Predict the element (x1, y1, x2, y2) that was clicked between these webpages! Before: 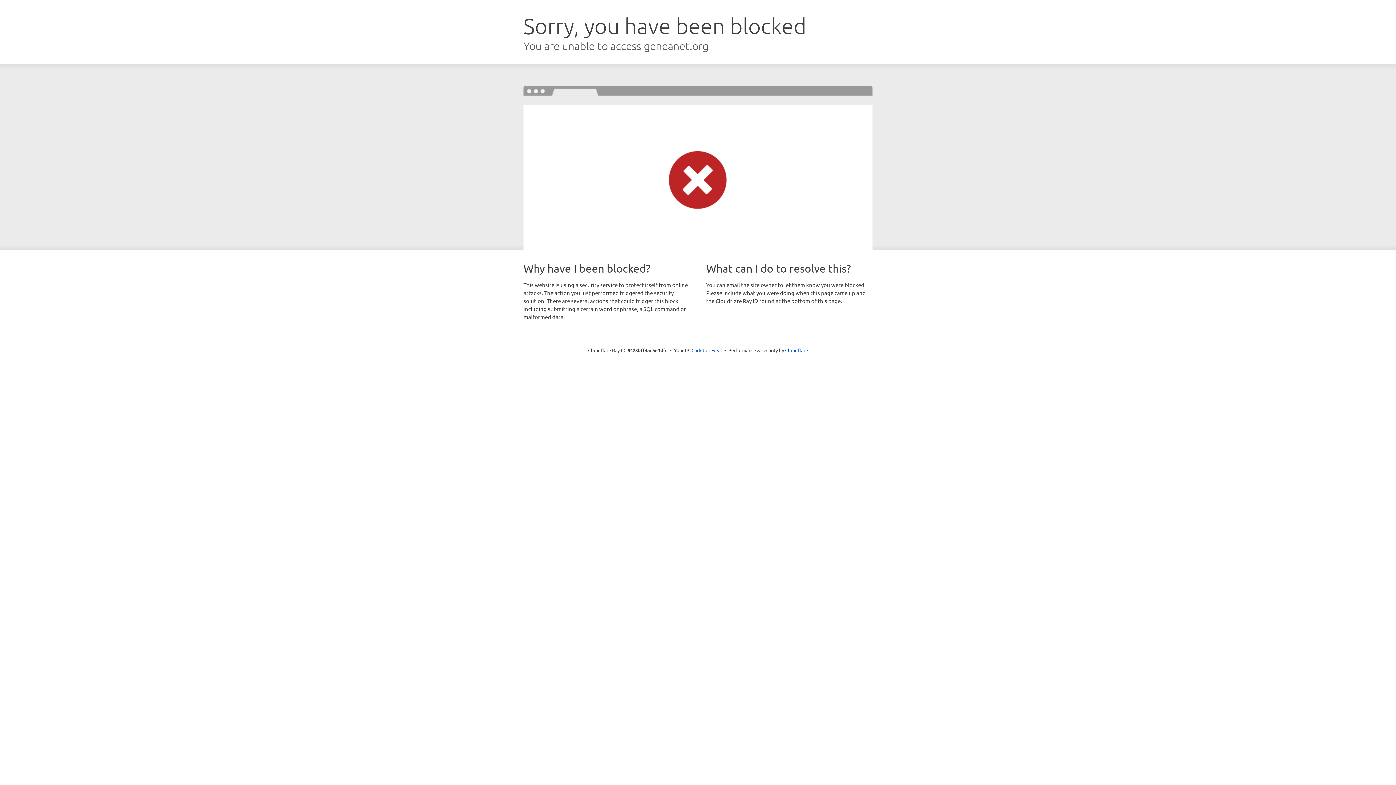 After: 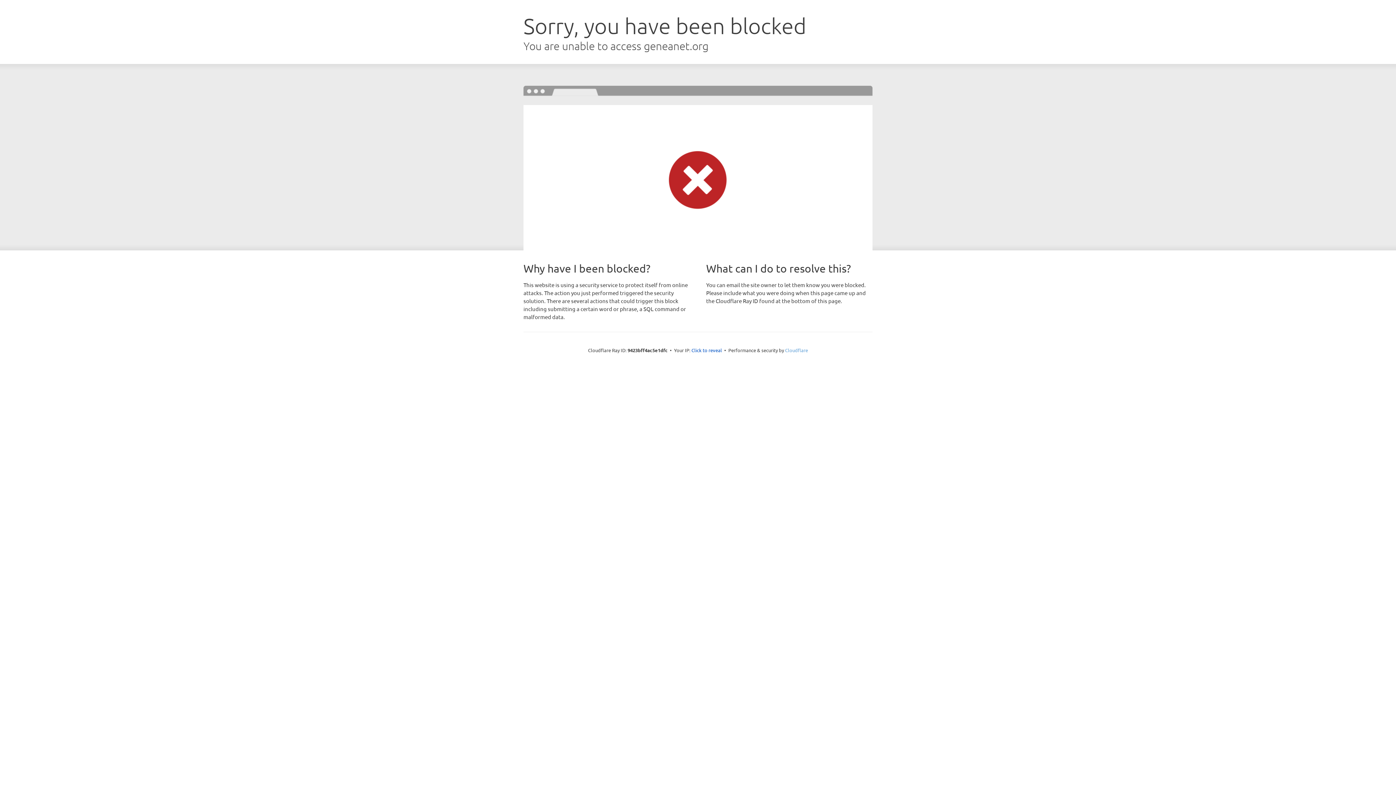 Action: bbox: (785, 347, 808, 353) label: Cloudflare